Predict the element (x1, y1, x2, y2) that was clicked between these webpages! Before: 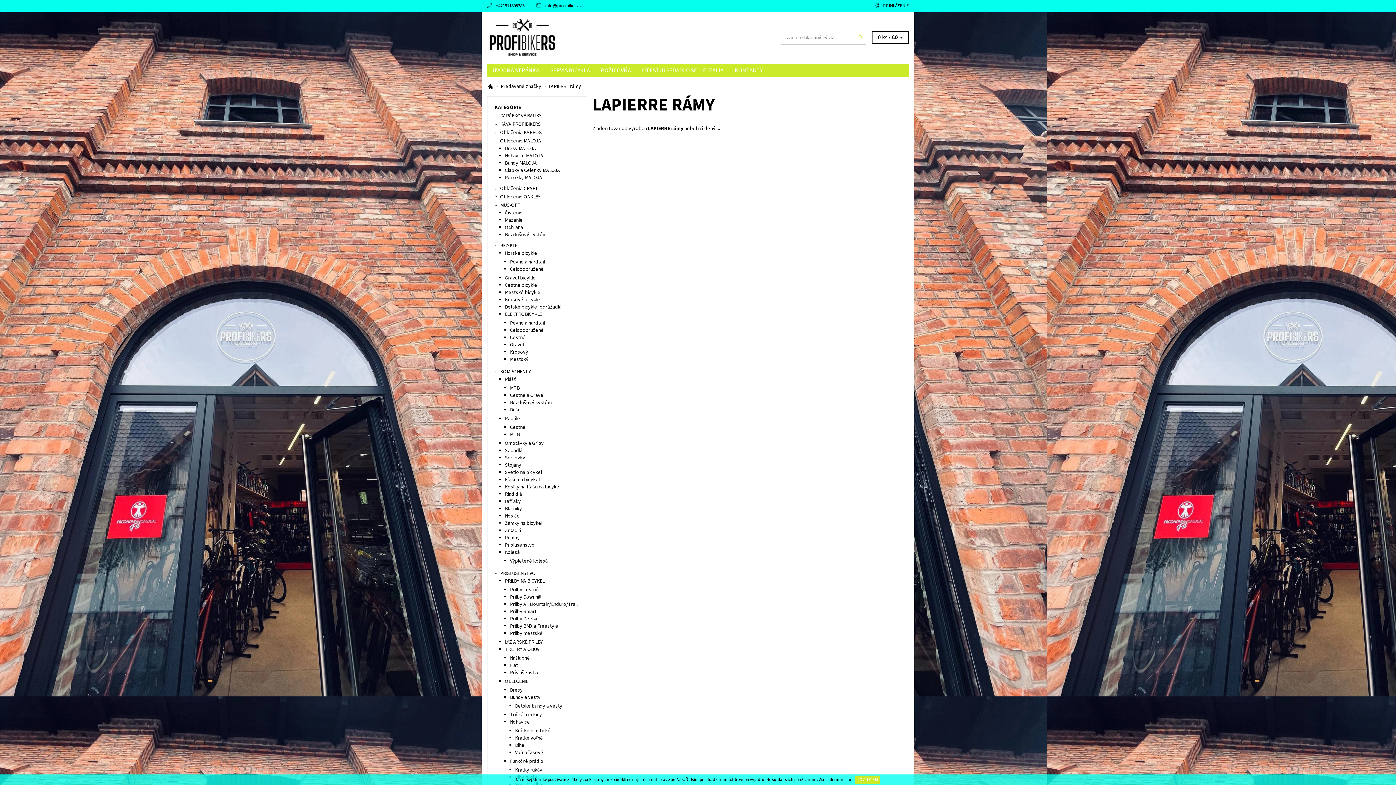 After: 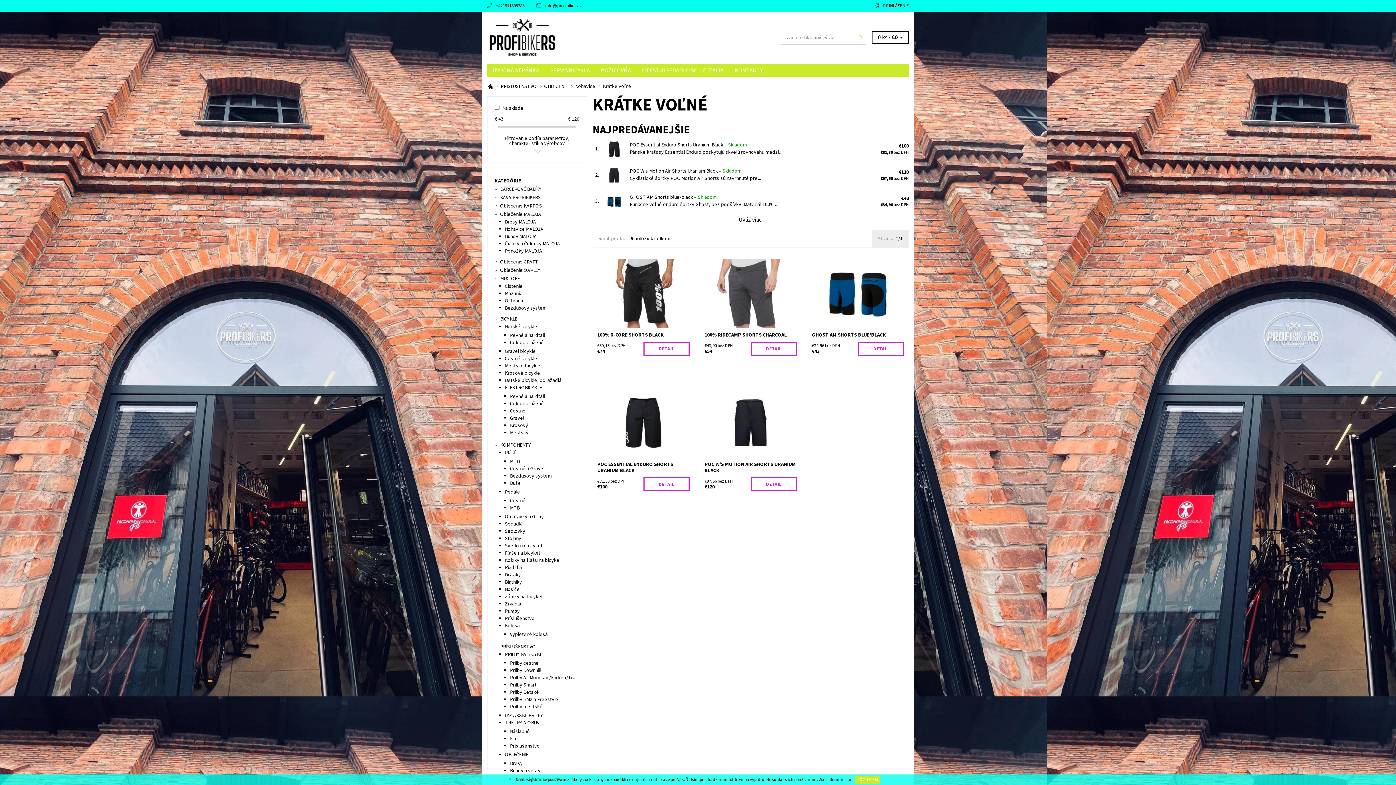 Action: label: Krátke voľné bbox: (515, 734, 543, 742)